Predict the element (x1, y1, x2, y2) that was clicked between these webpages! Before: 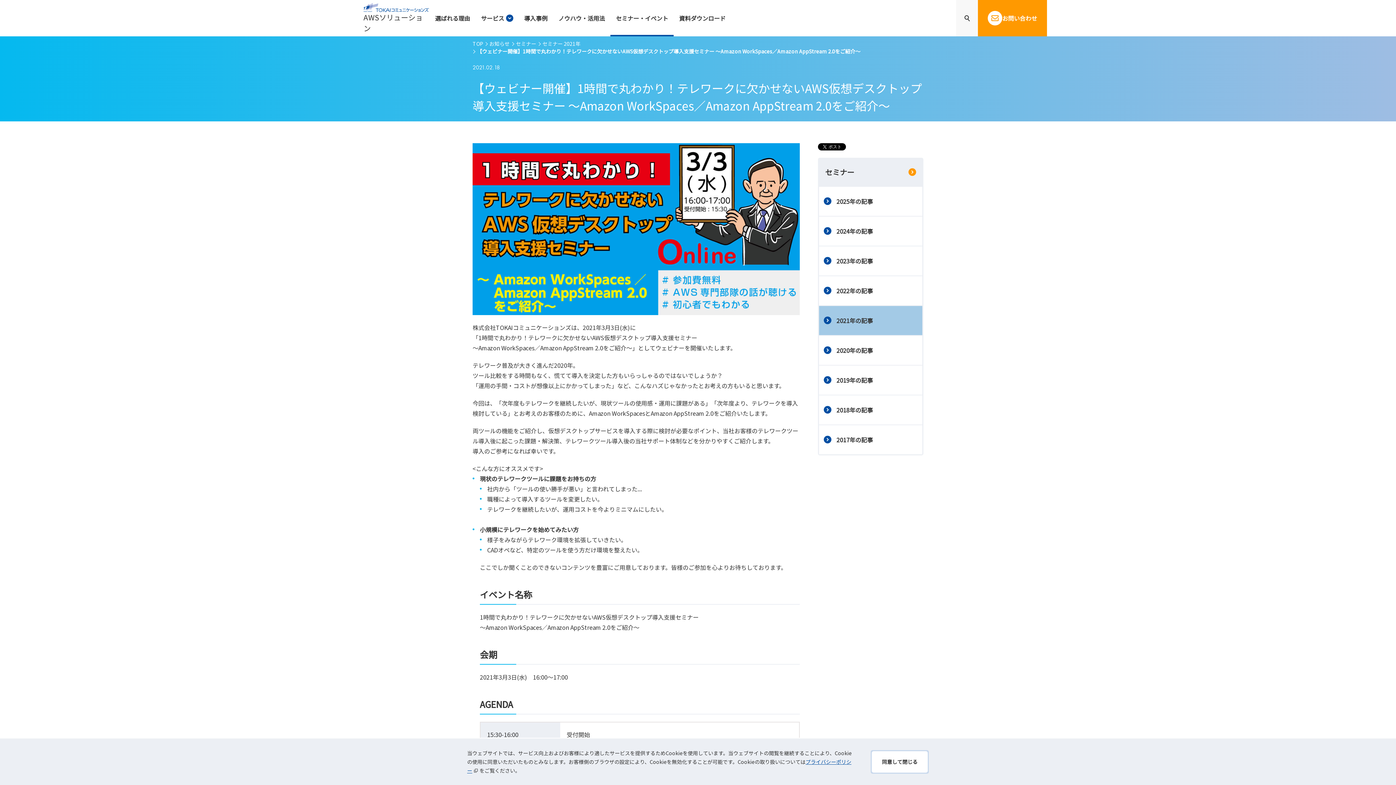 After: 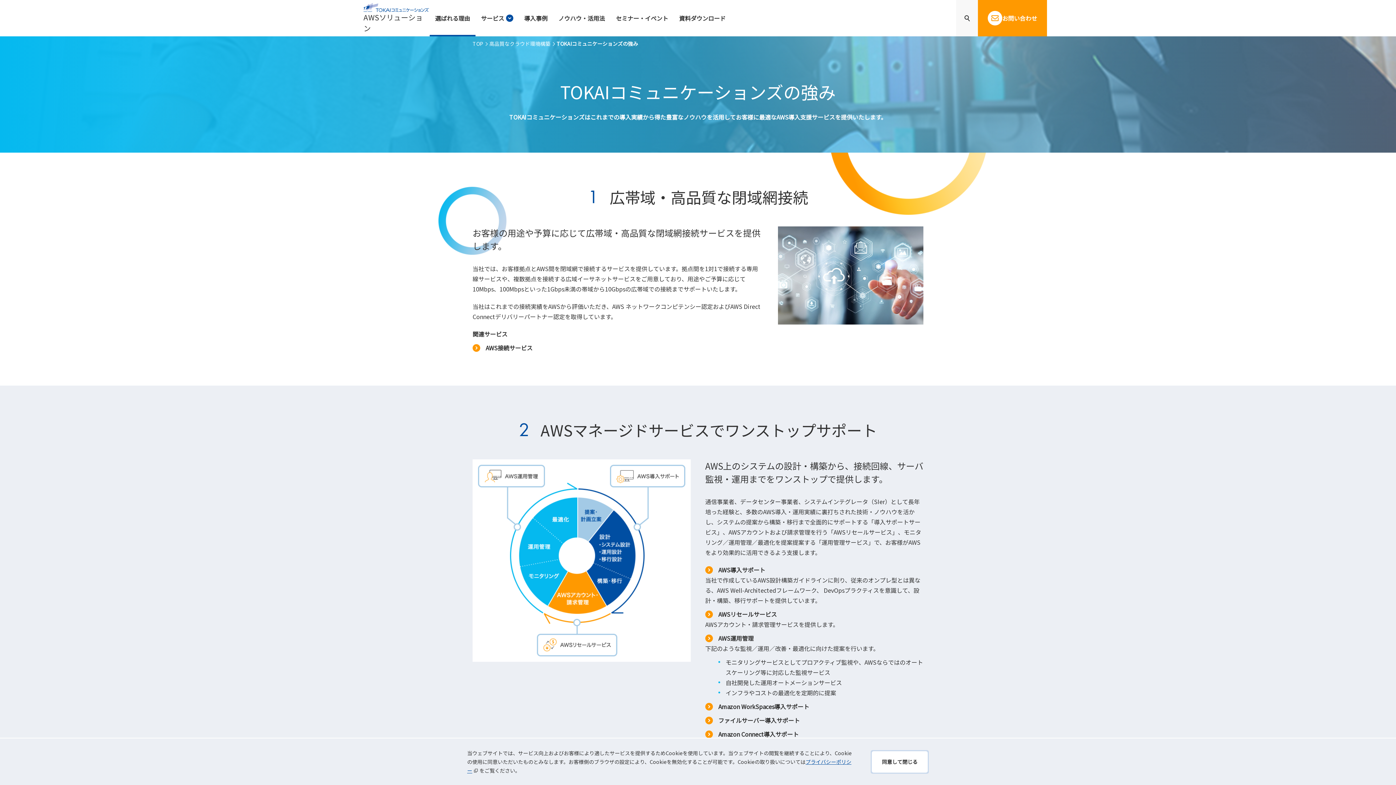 Action: label: 選ばれる理由 bbox: (429, 0, 475, 36)